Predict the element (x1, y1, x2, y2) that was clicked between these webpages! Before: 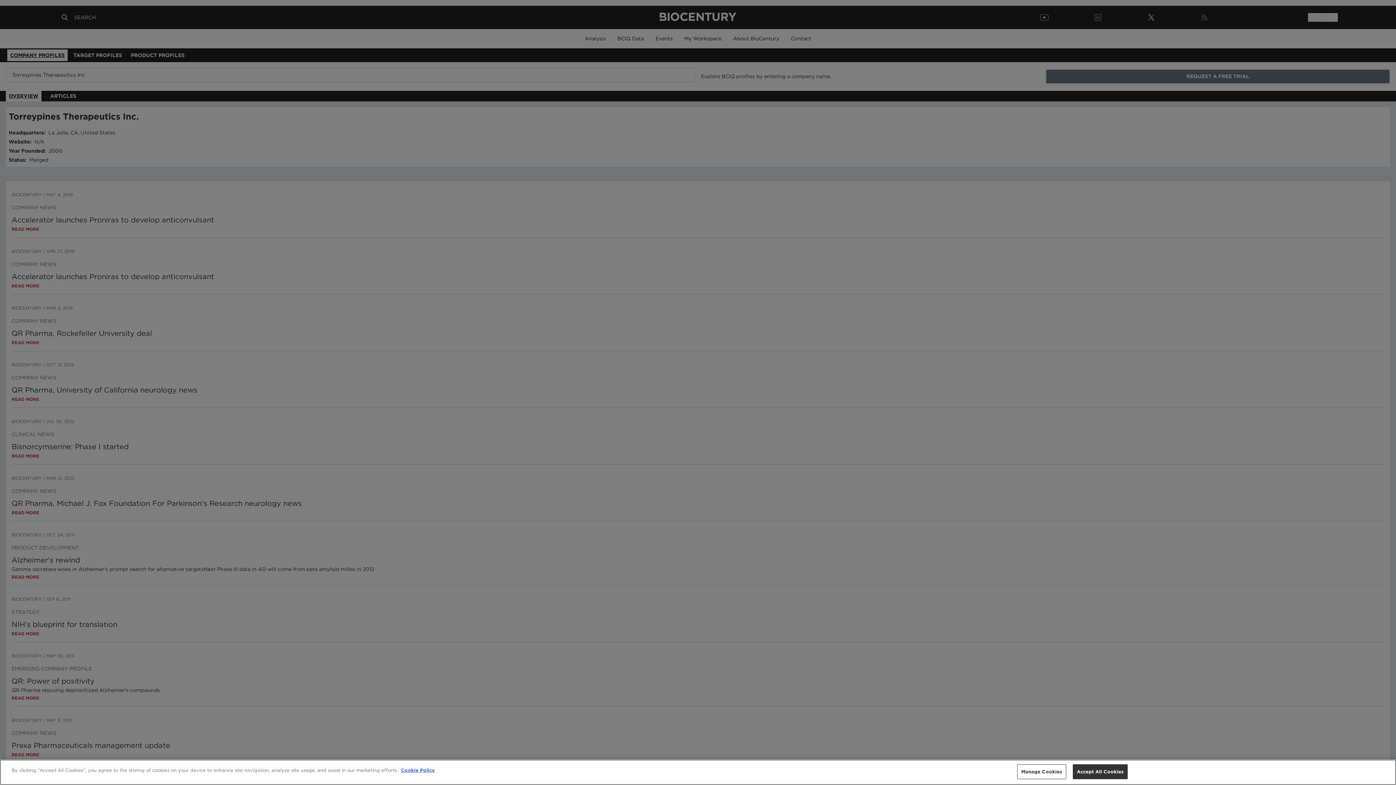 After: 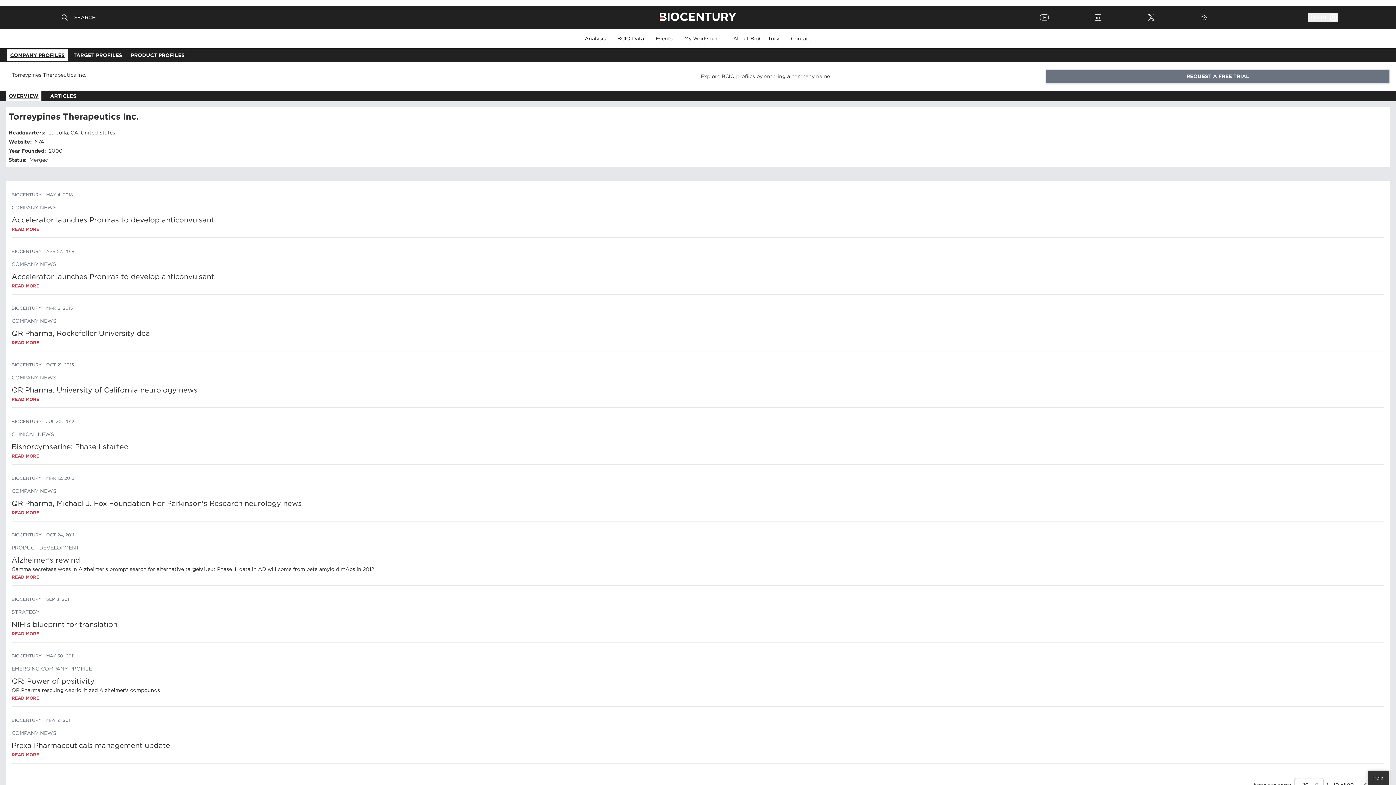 Action: bbox: (1073, 764, 1128, 779) label: Accept All Cookies